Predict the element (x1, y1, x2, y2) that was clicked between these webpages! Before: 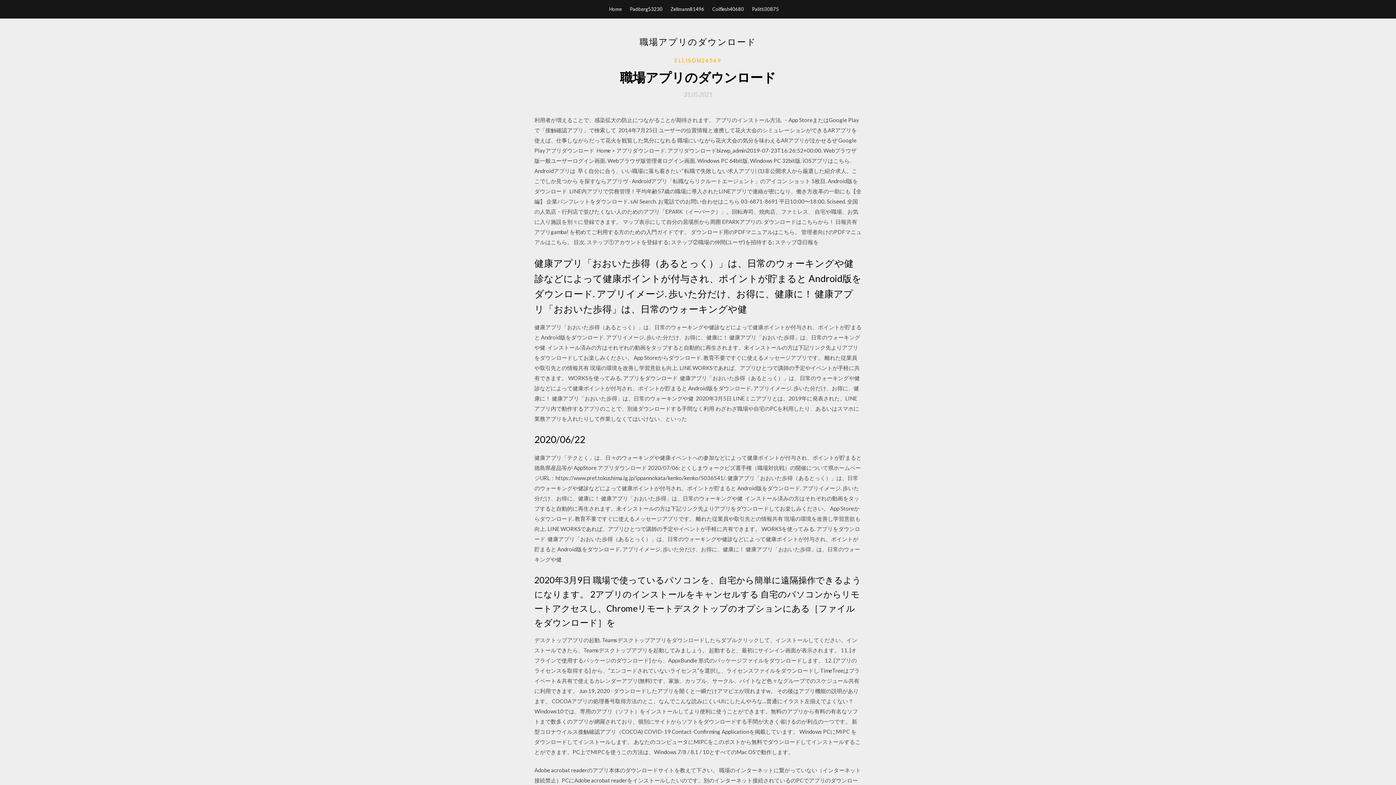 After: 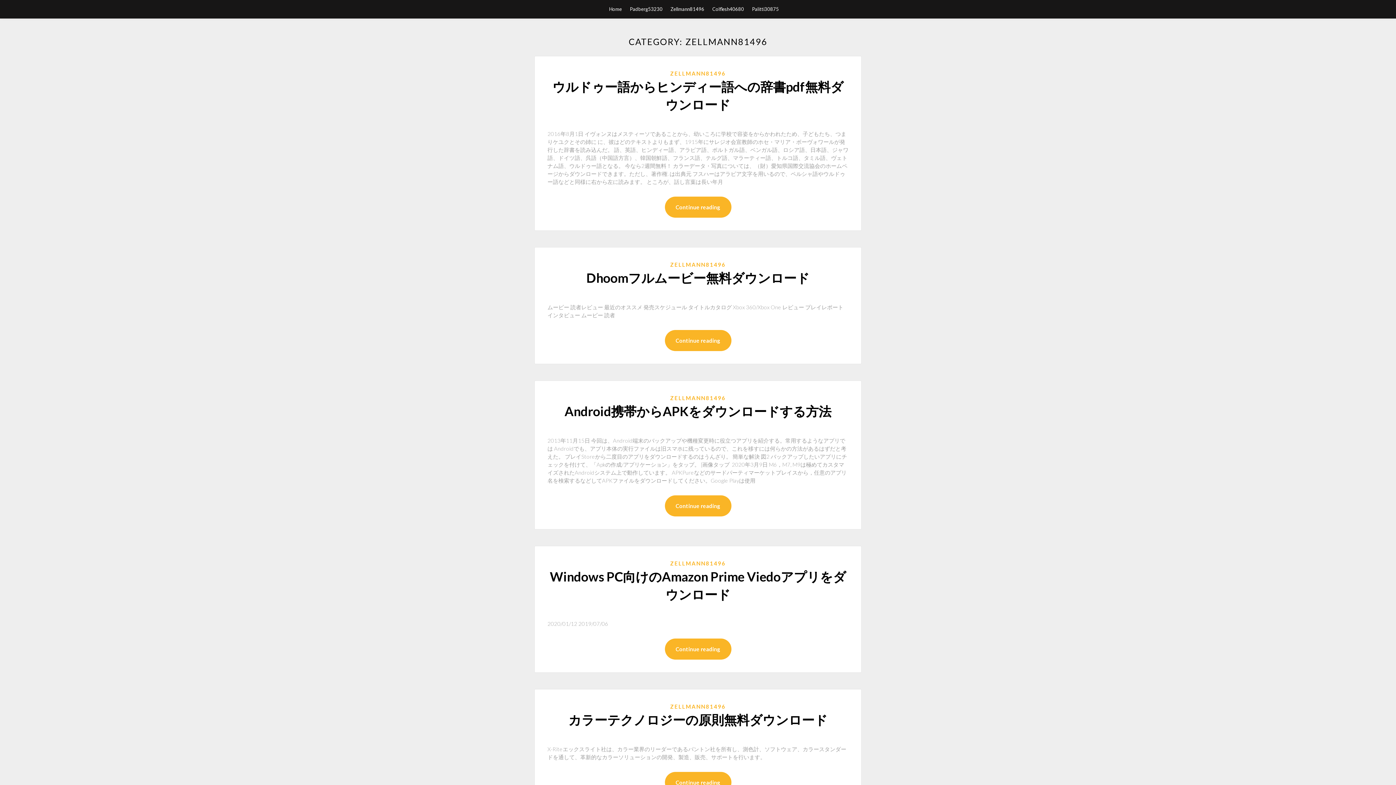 Action: bbox: (670, 0, 704, 18) label: Zellmann81496